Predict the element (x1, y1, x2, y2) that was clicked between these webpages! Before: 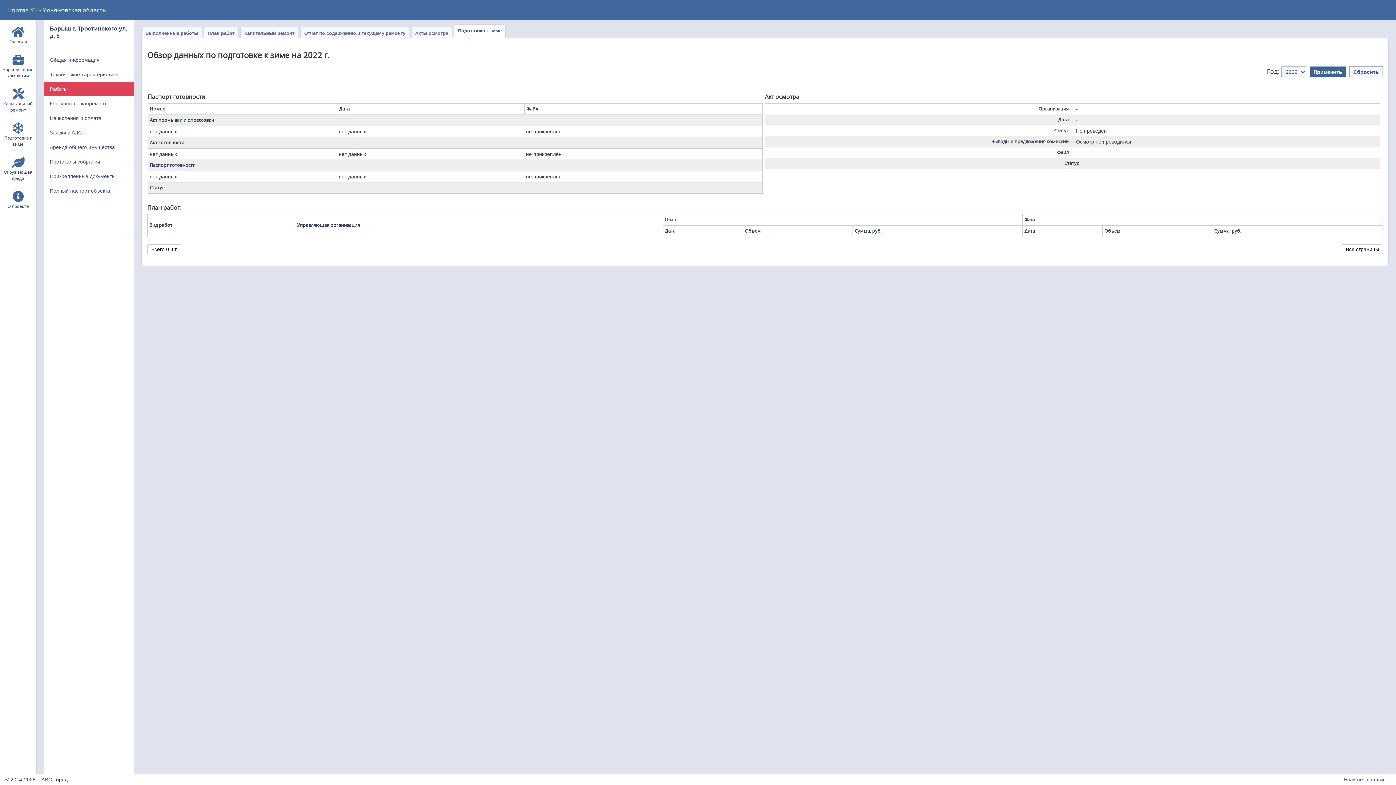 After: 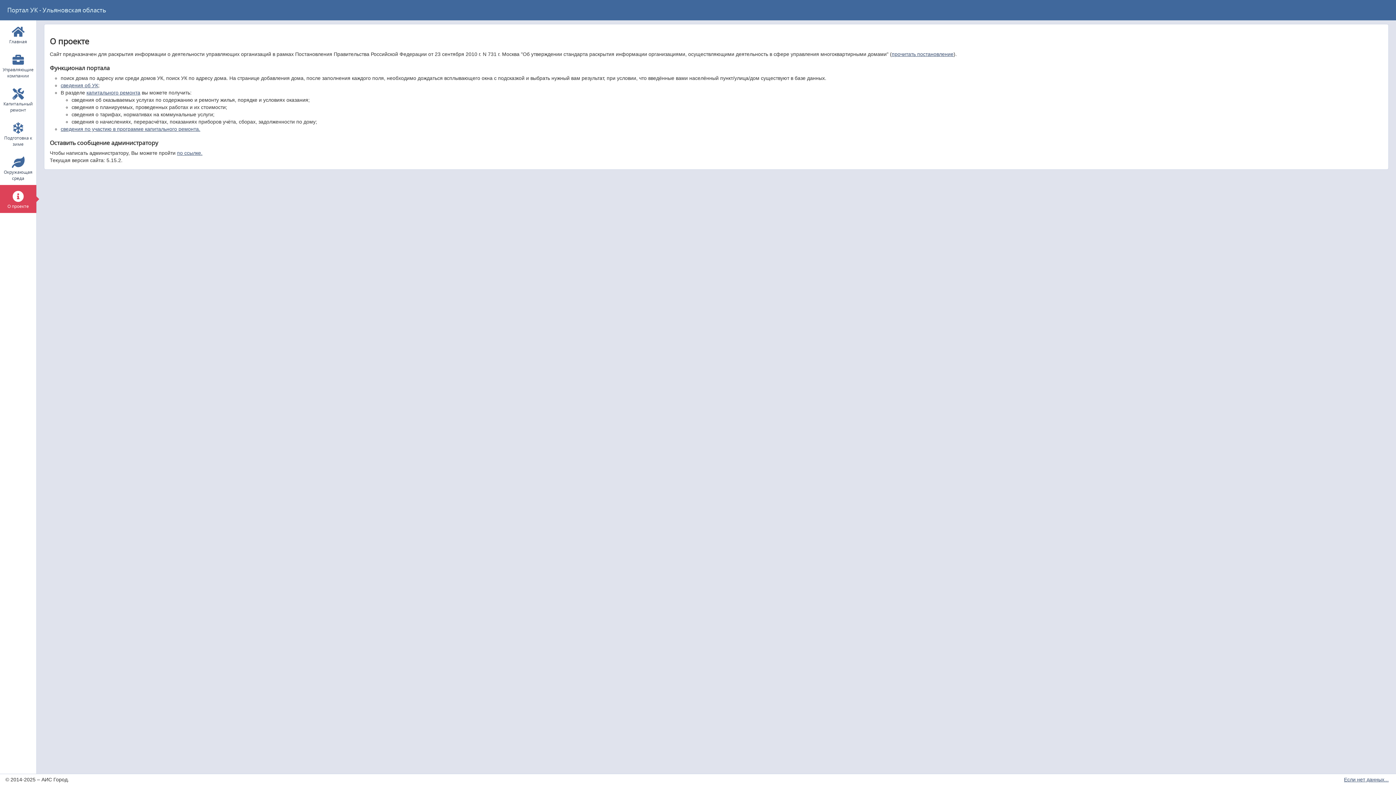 Action: label: О проекте bbox: (1, 185, 34, 213)